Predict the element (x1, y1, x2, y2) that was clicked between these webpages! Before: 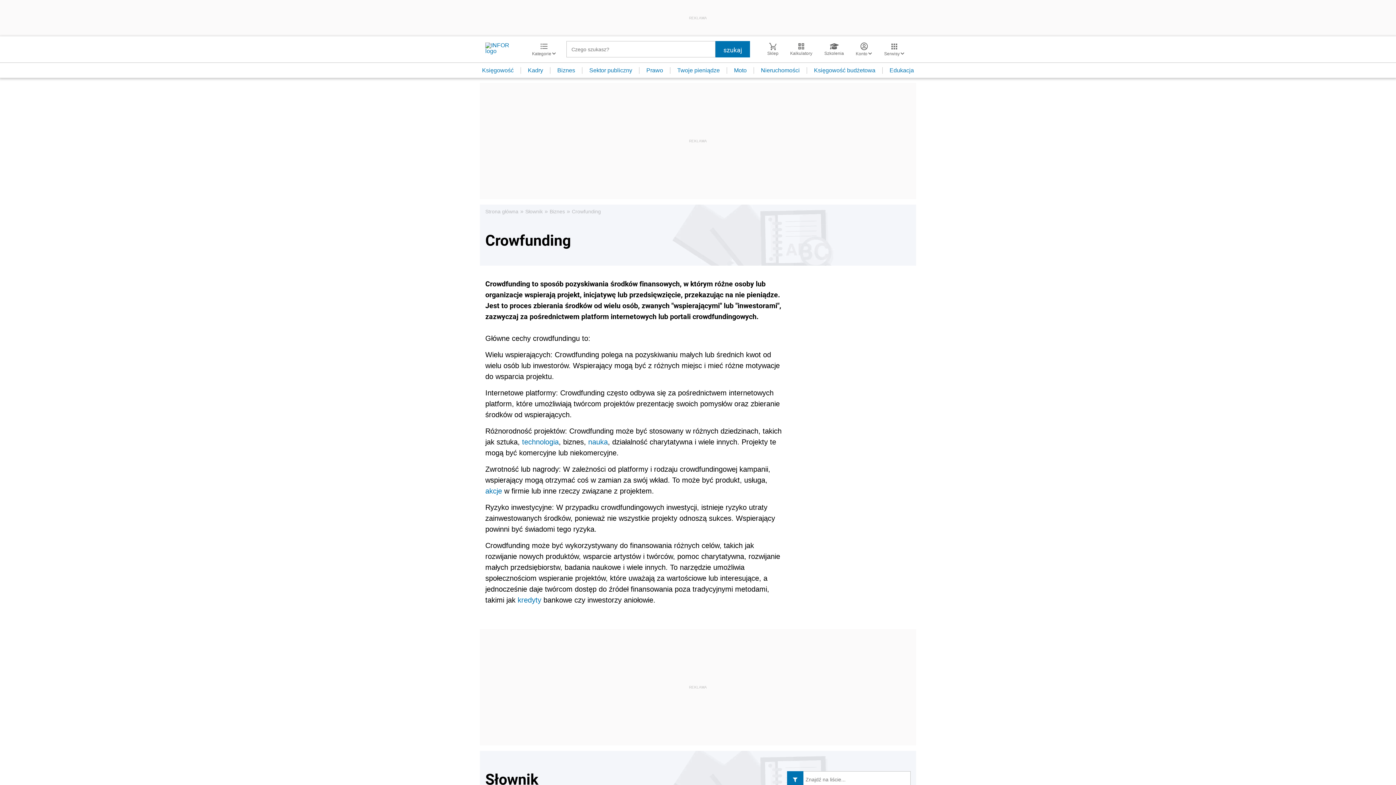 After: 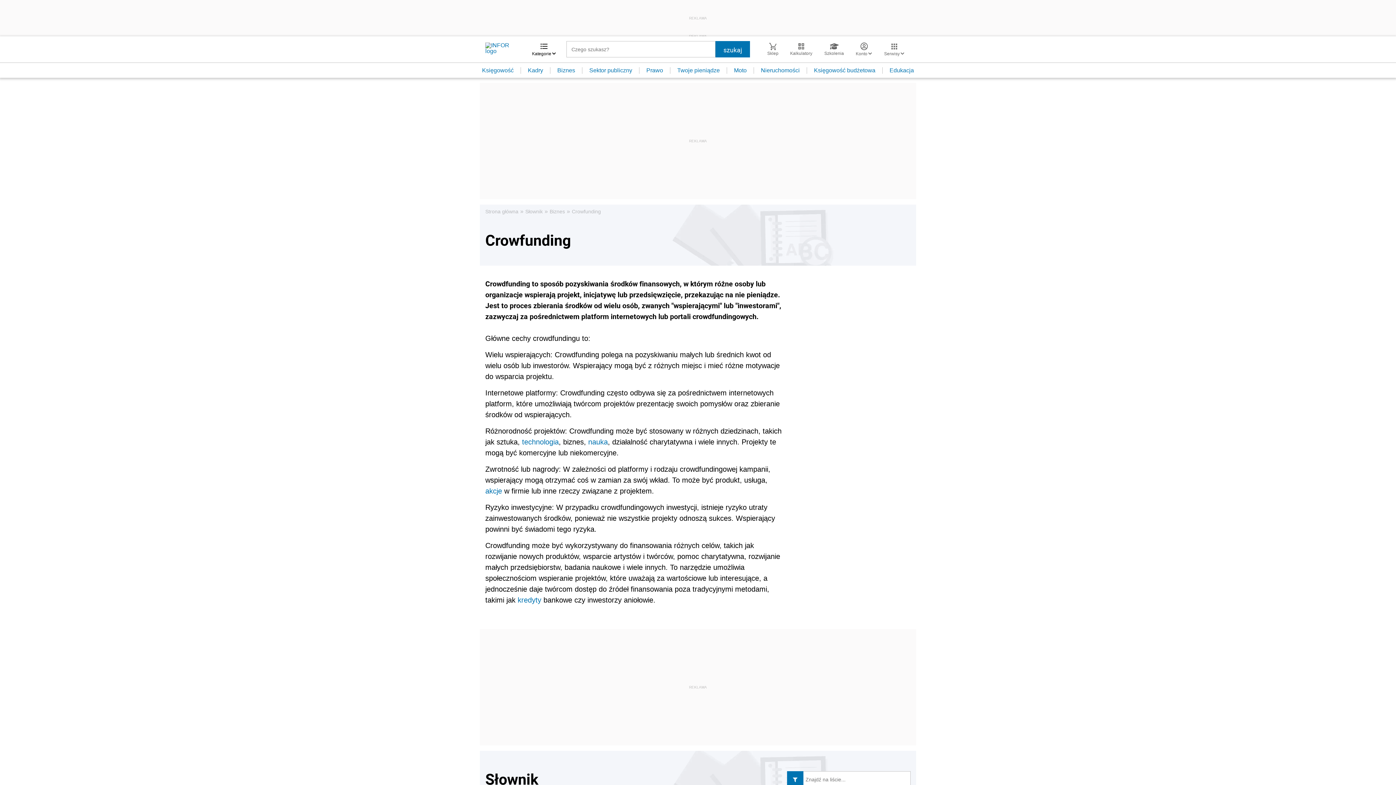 Action: bbox: (526, 42, 561, 56) label: Kategorie 